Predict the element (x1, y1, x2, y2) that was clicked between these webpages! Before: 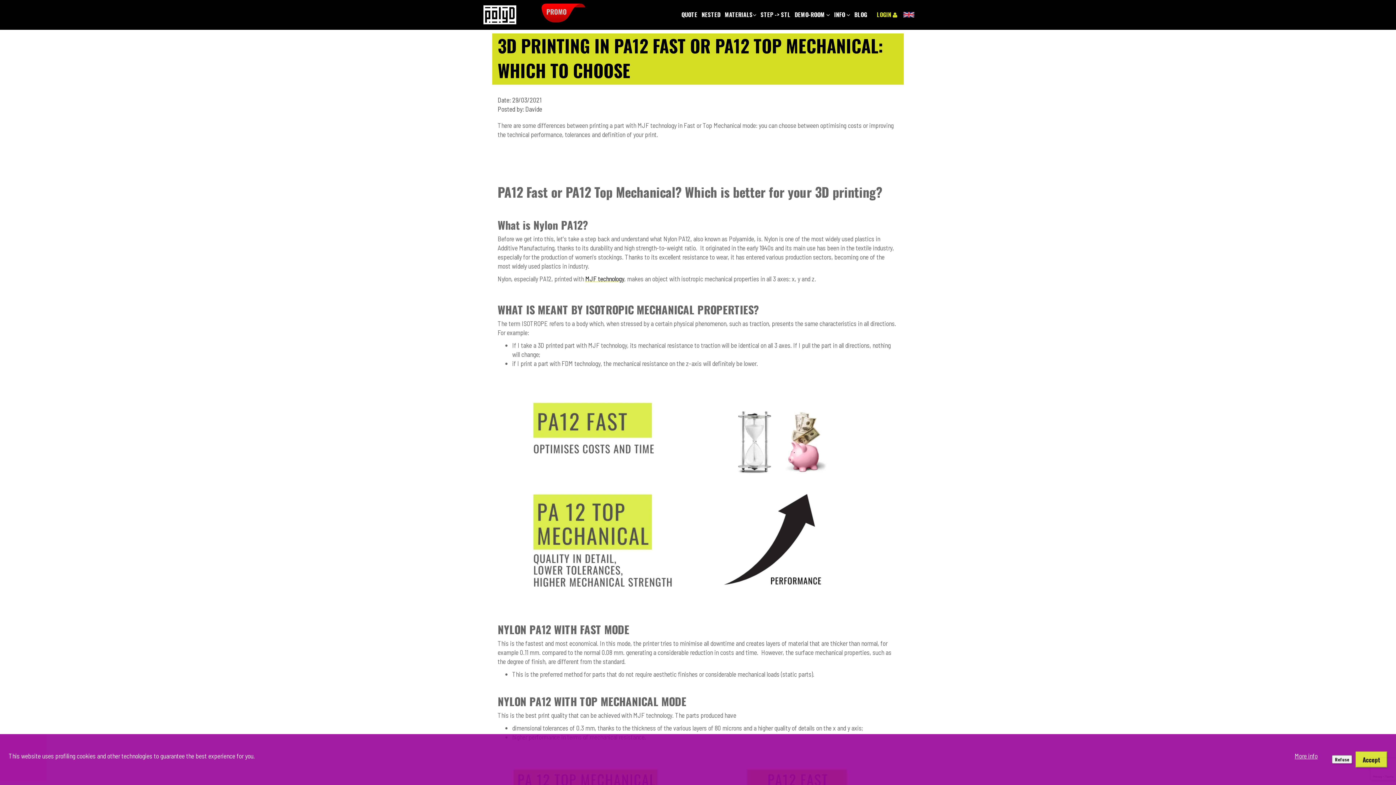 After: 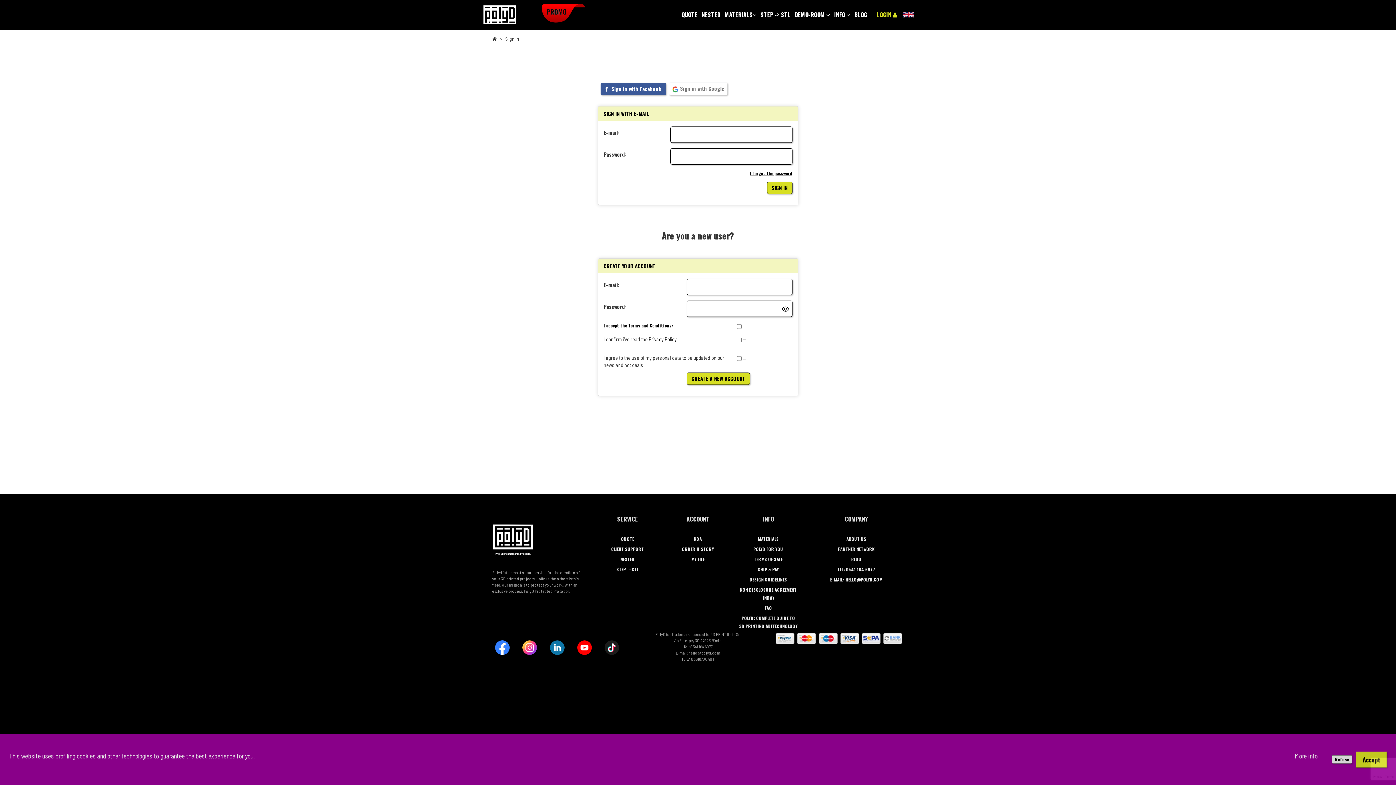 Action: label: LOGIN  bbox: (875, 10, 898, 18)